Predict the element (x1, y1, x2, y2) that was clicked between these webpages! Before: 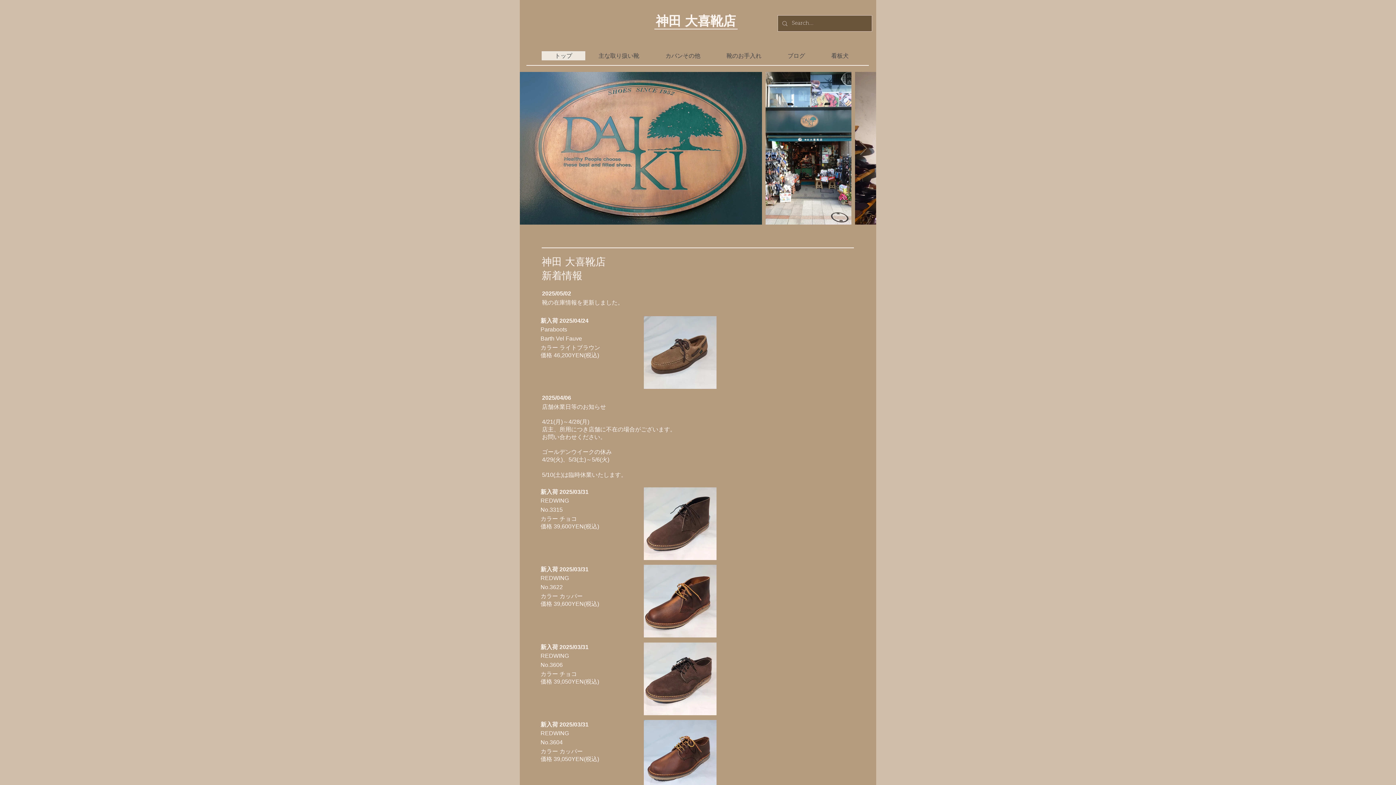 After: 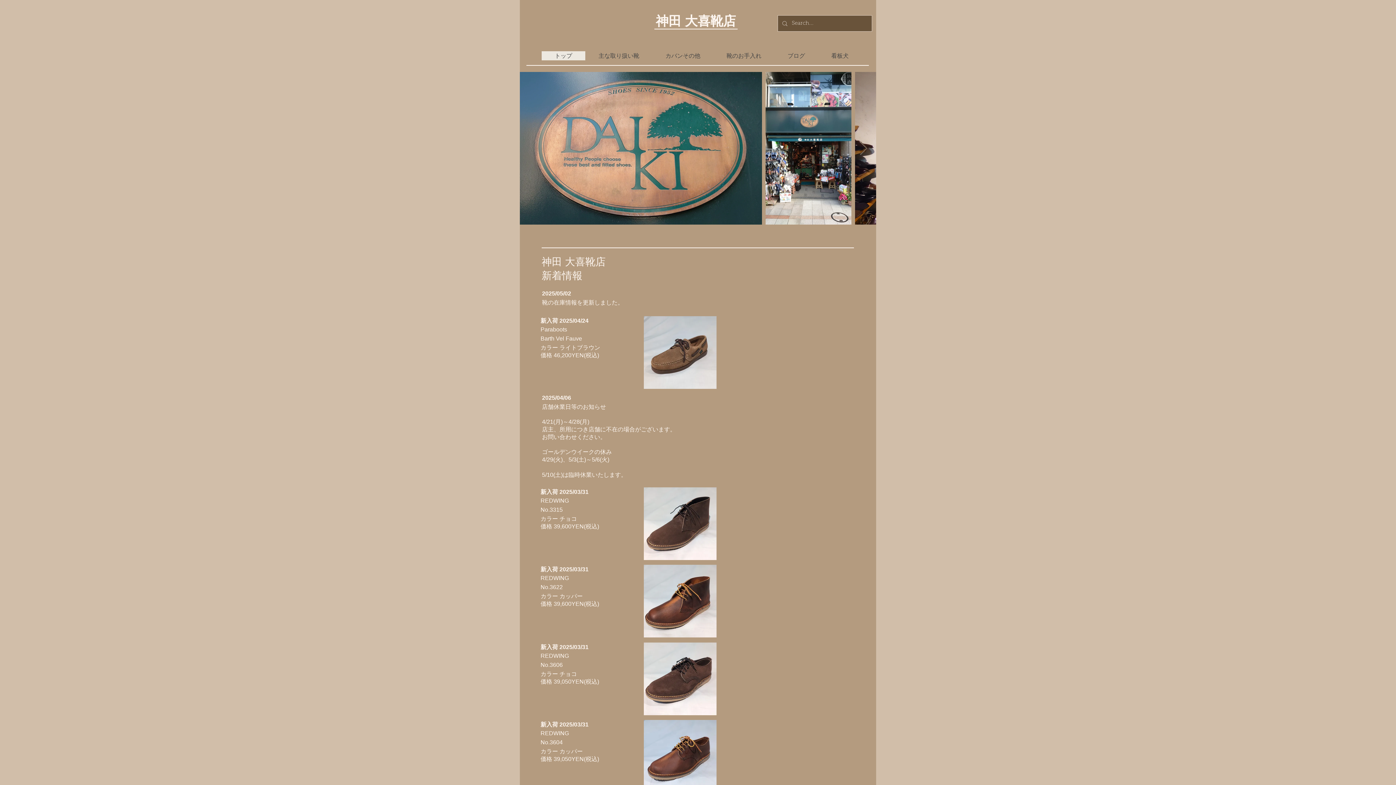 Action: bbox: (644, 565, 716, 637)